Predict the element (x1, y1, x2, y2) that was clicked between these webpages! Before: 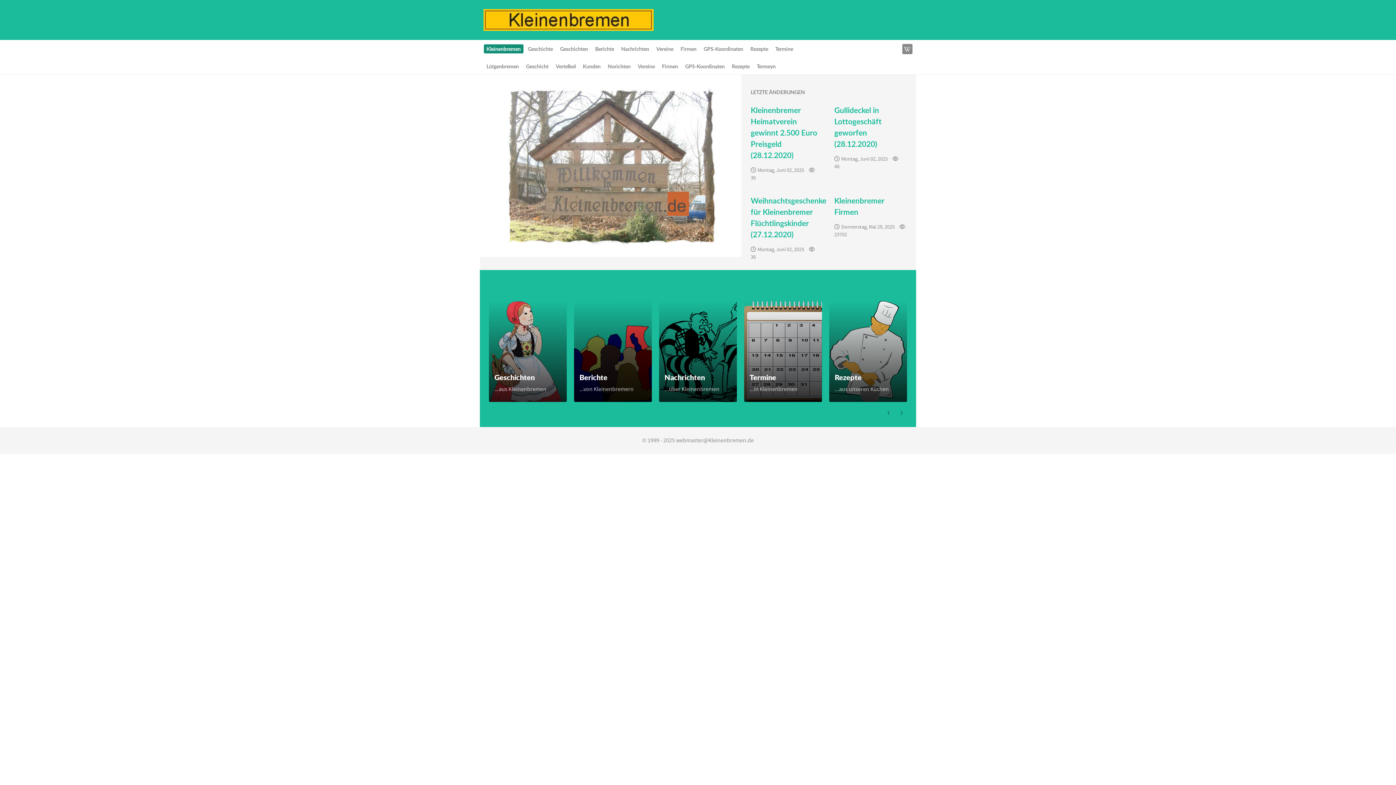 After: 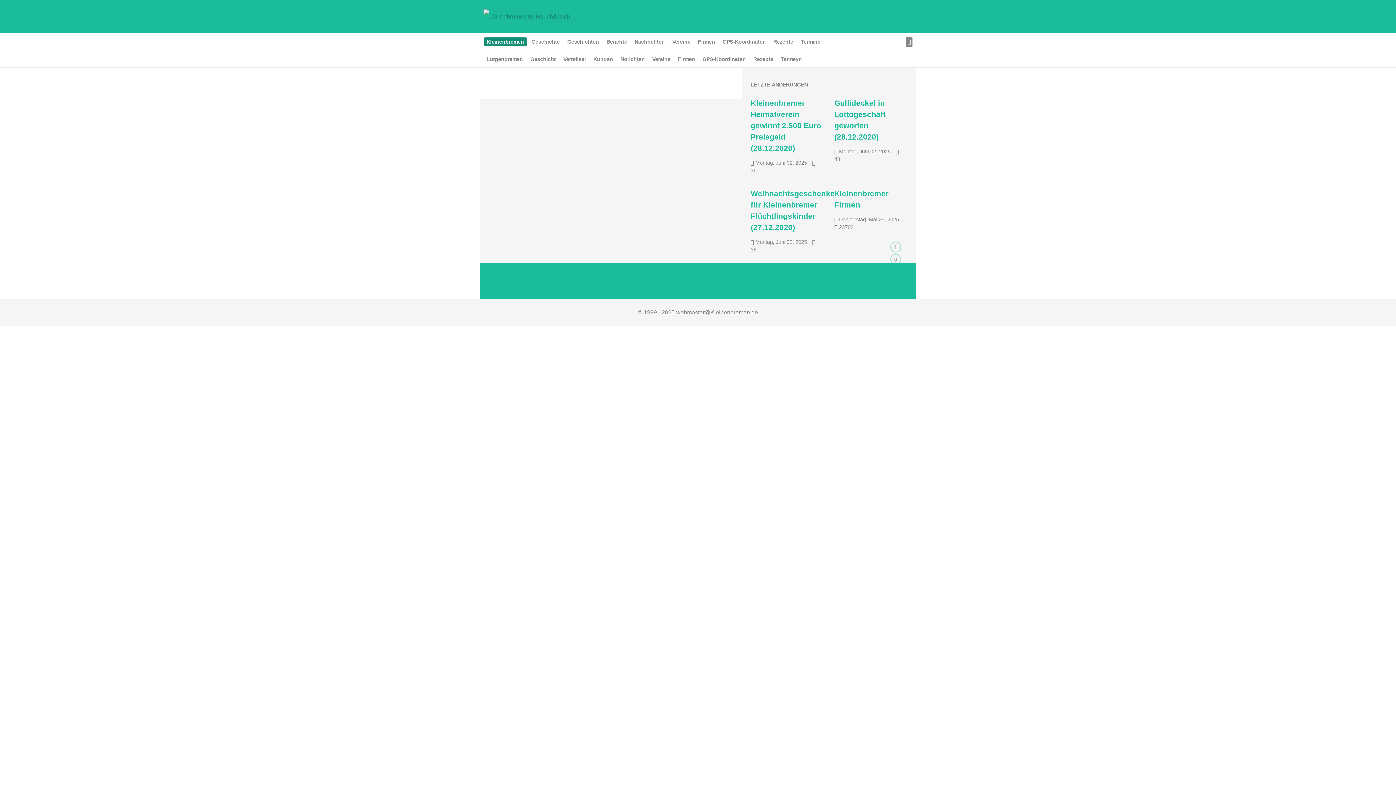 Action: bbox: (483, 16, 653, 22) label: Lütkenbremen up Hauchdütsch